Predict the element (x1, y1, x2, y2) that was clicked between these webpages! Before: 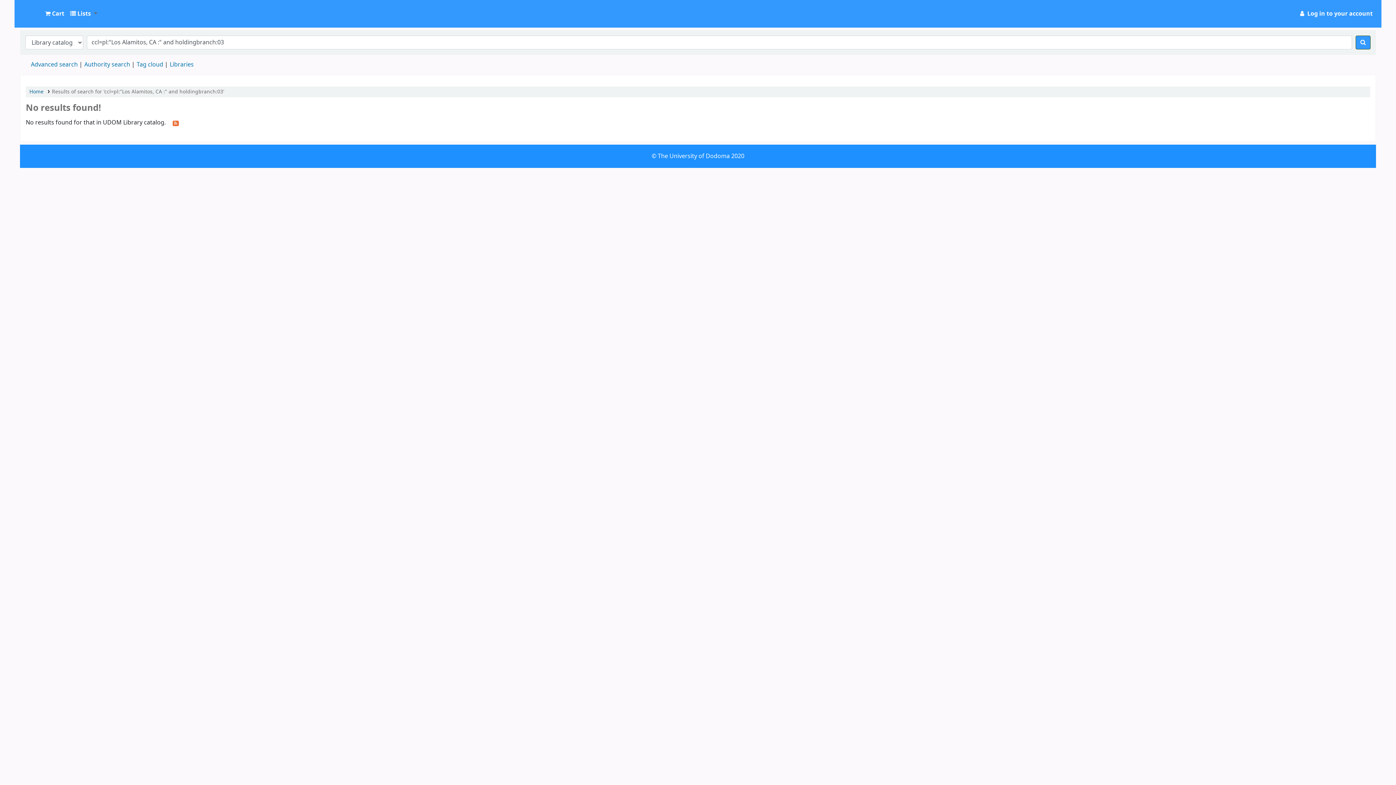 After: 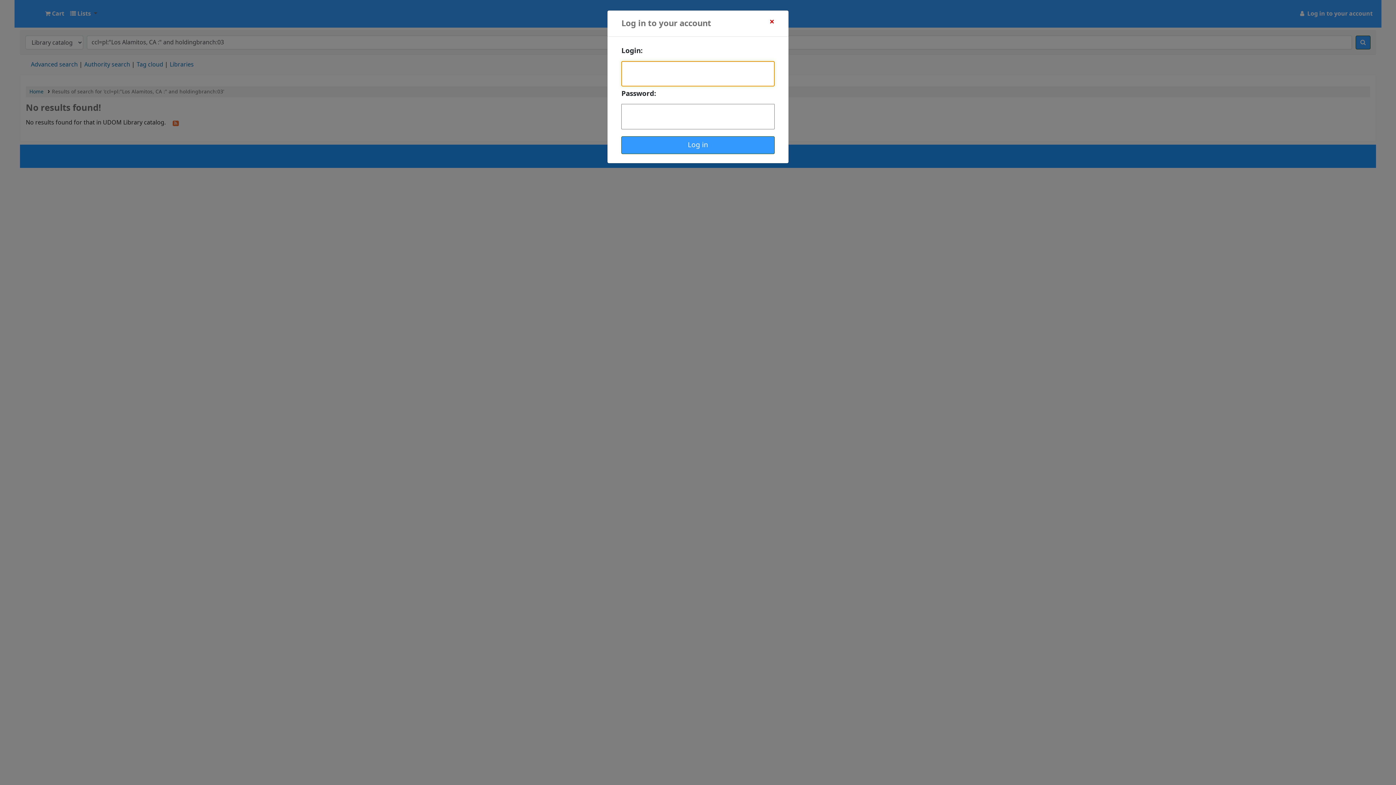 Action: bbox: (1295, 6, 1376, 21) label:  Log in to your account